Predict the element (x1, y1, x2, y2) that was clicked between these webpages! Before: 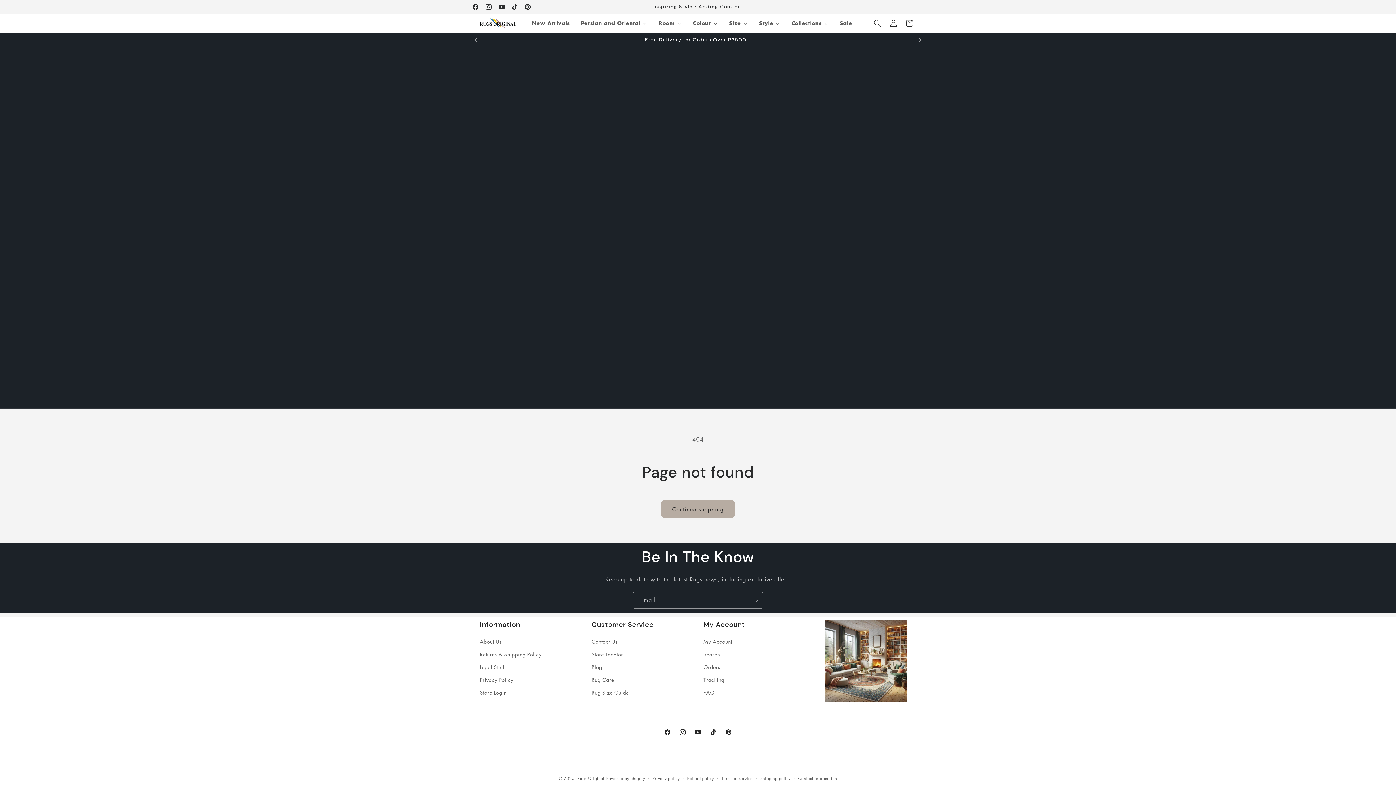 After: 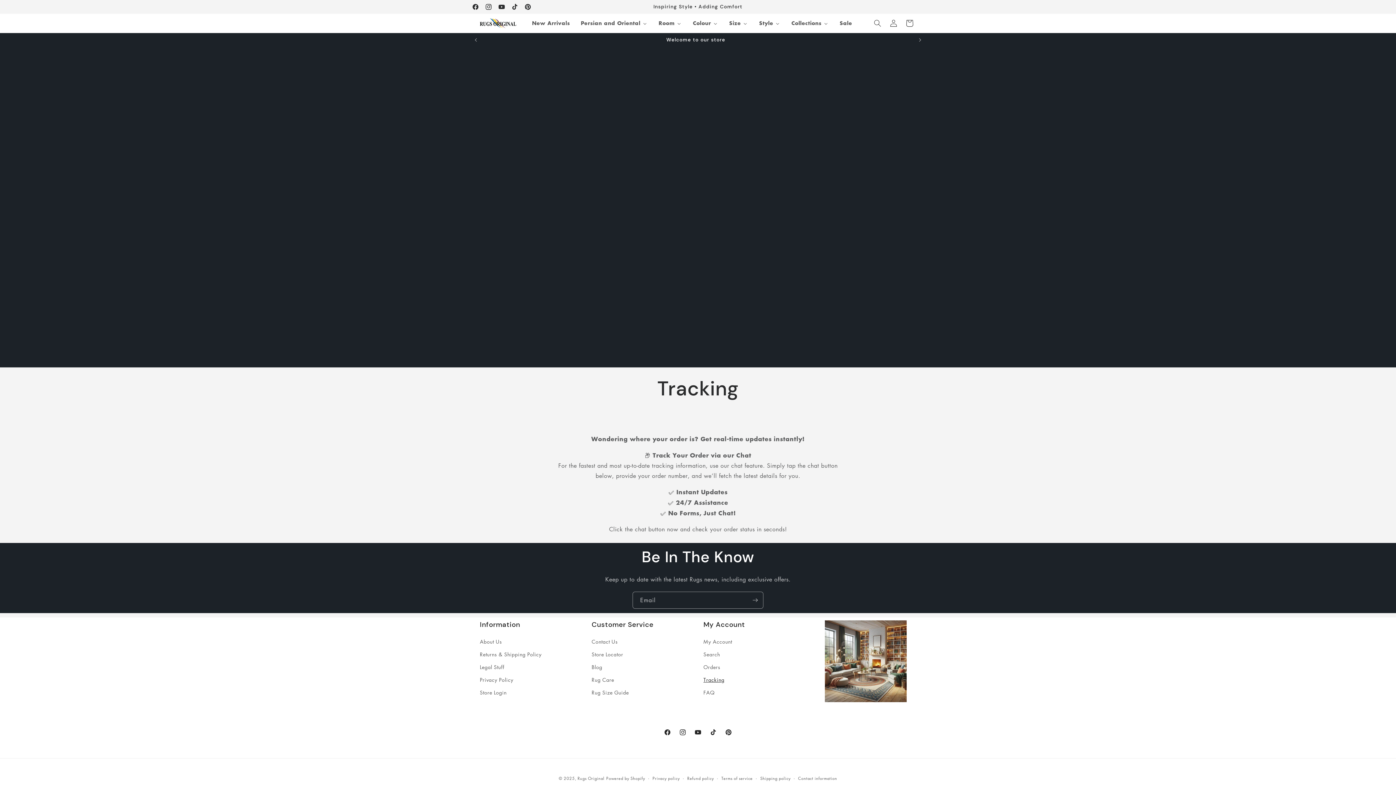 Action: bbox: (703, 673, 724, 686) label: Tracking